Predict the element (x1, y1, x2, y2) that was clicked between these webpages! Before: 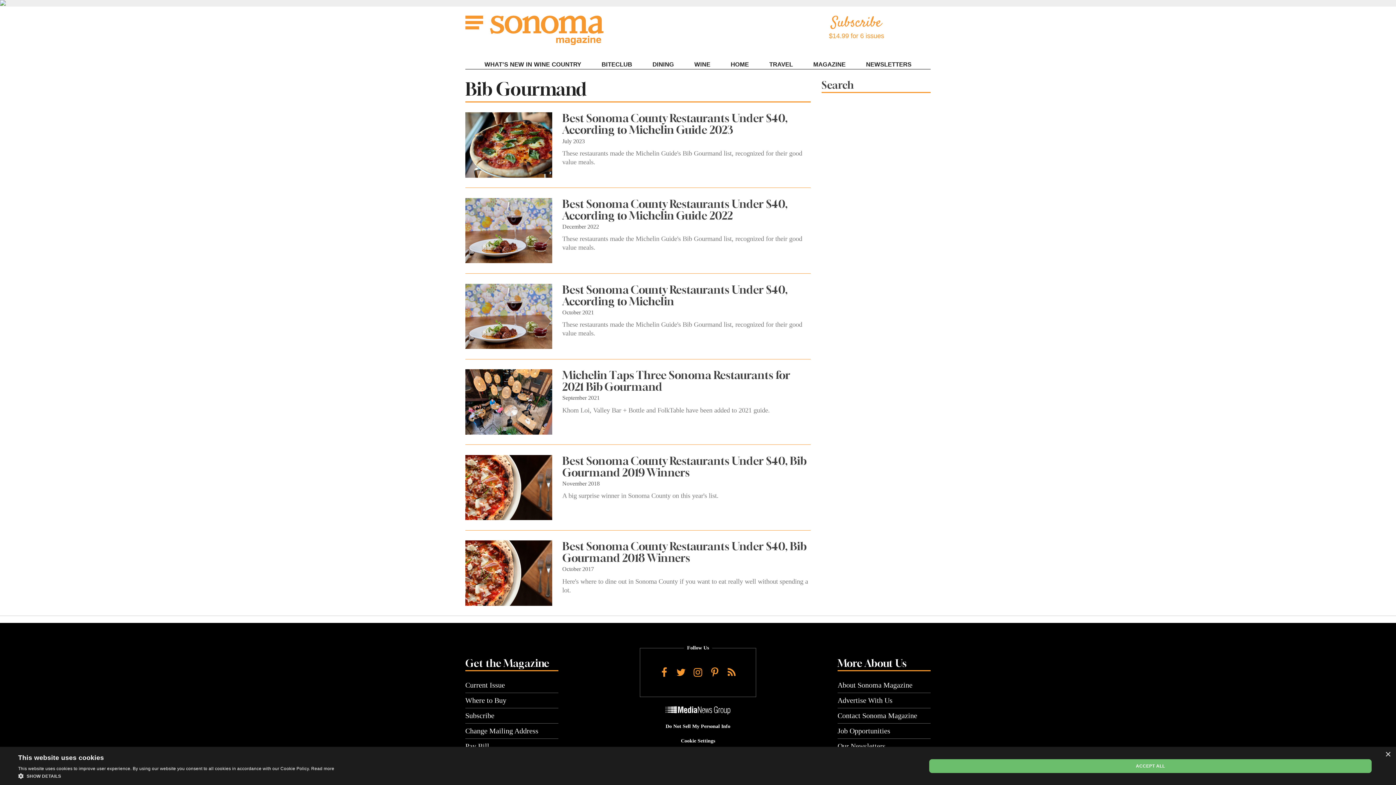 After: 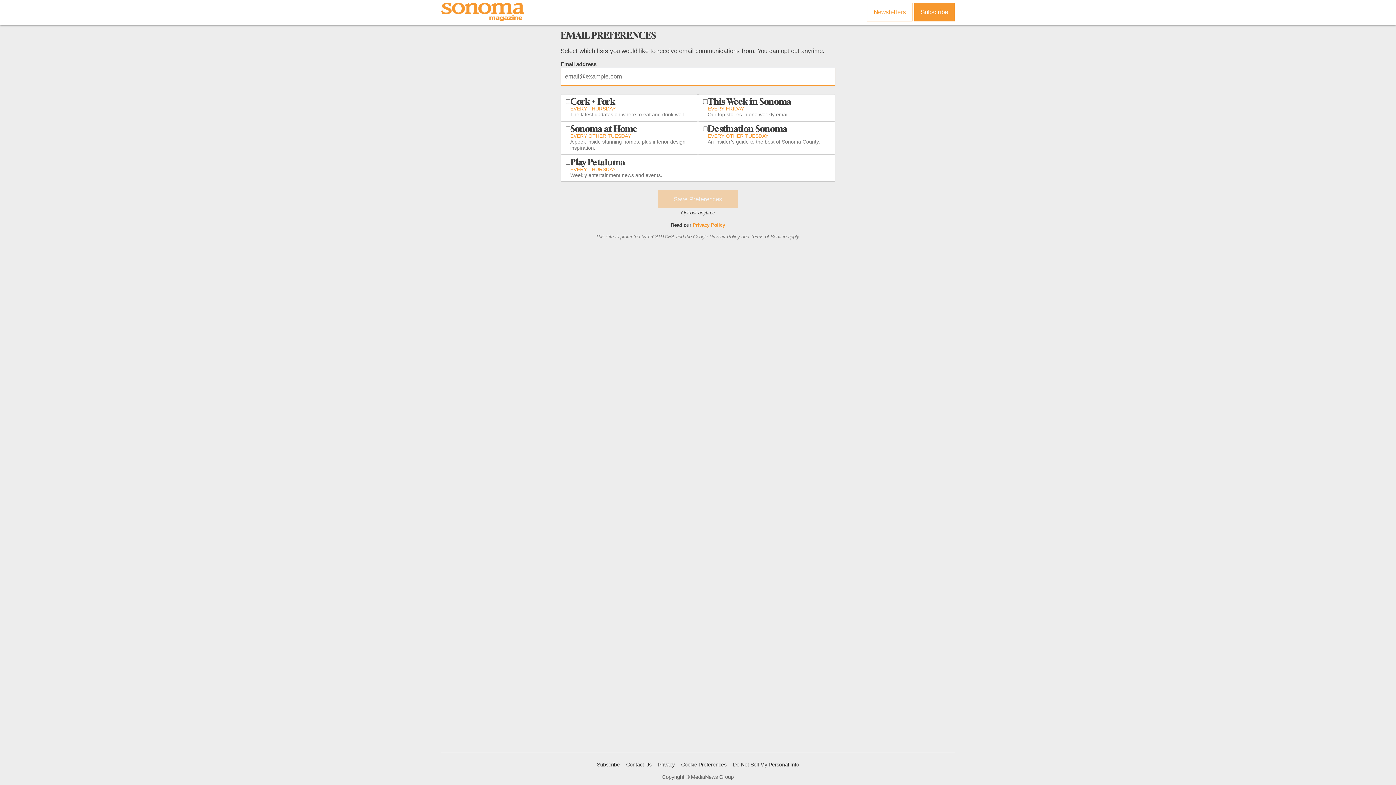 Action: bbox: (865, 59, 912, 69) label: NEWSLETTERS